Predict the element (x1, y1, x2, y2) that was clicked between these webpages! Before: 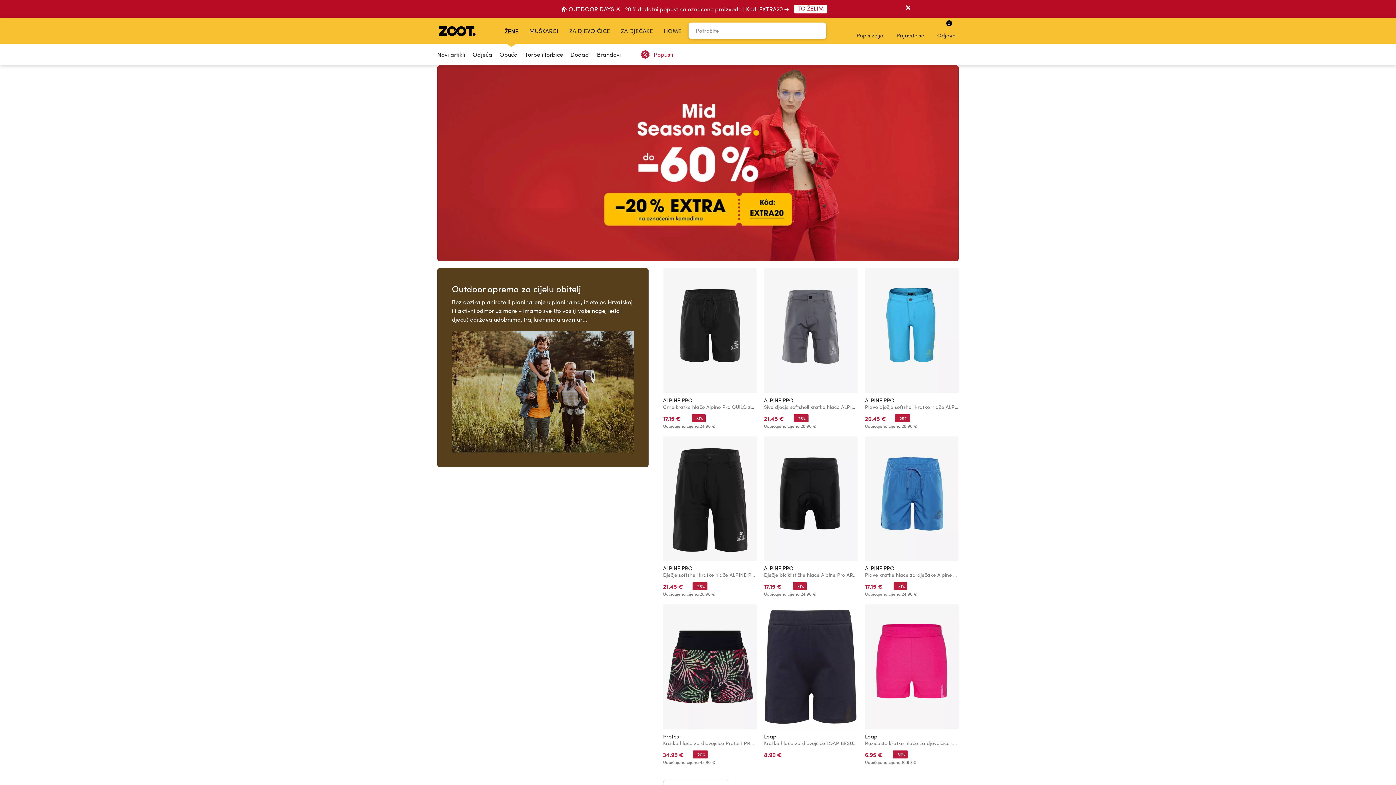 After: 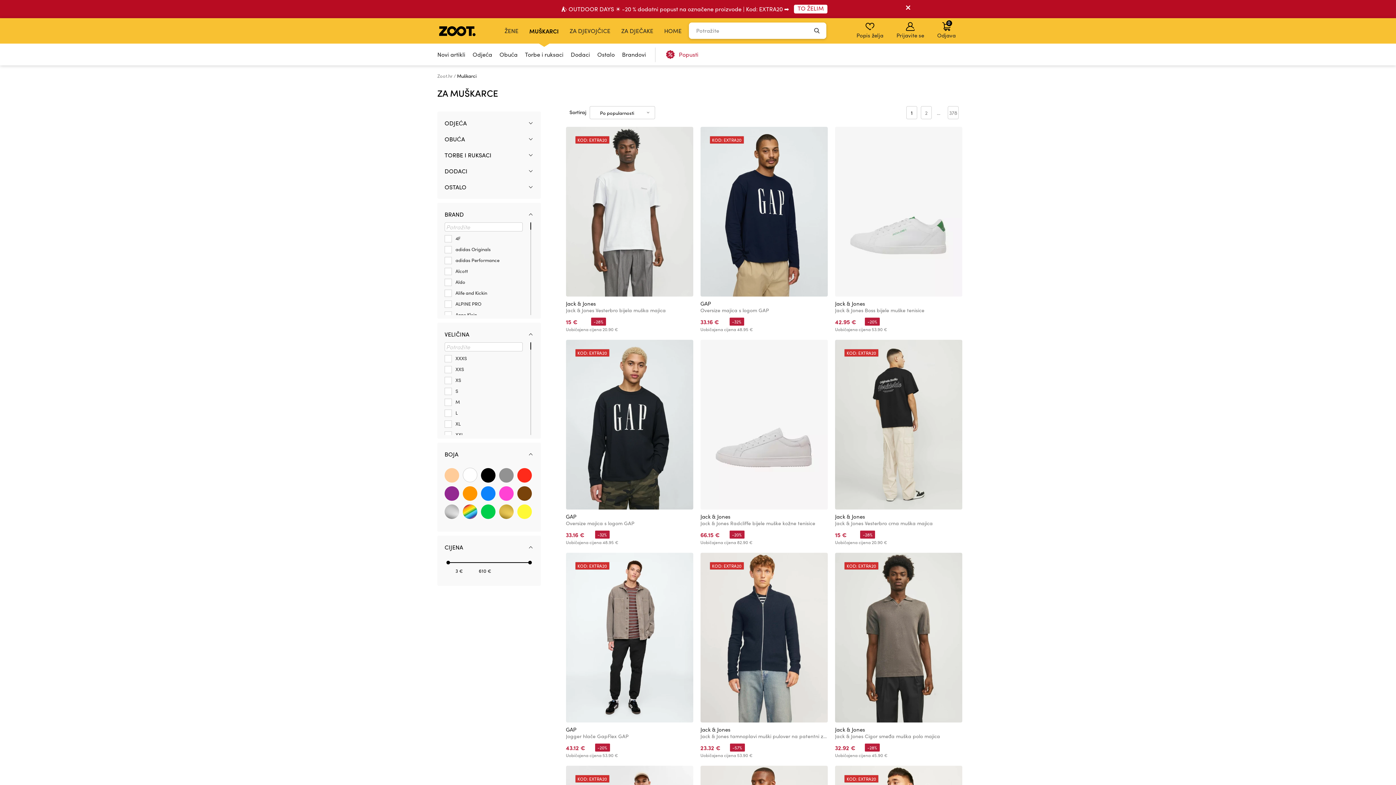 Action: label: MUŠKARCI bbox: (524, 18, 564, 43)